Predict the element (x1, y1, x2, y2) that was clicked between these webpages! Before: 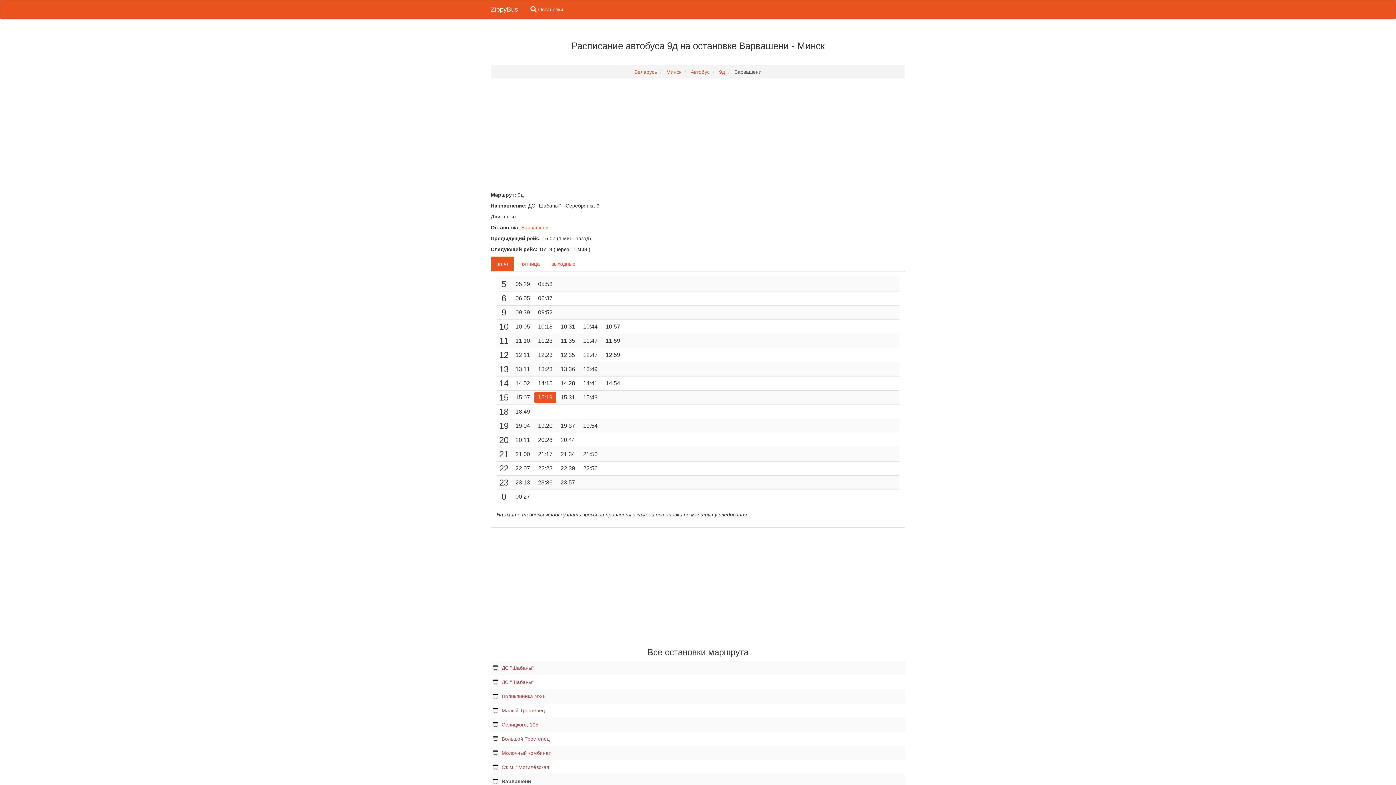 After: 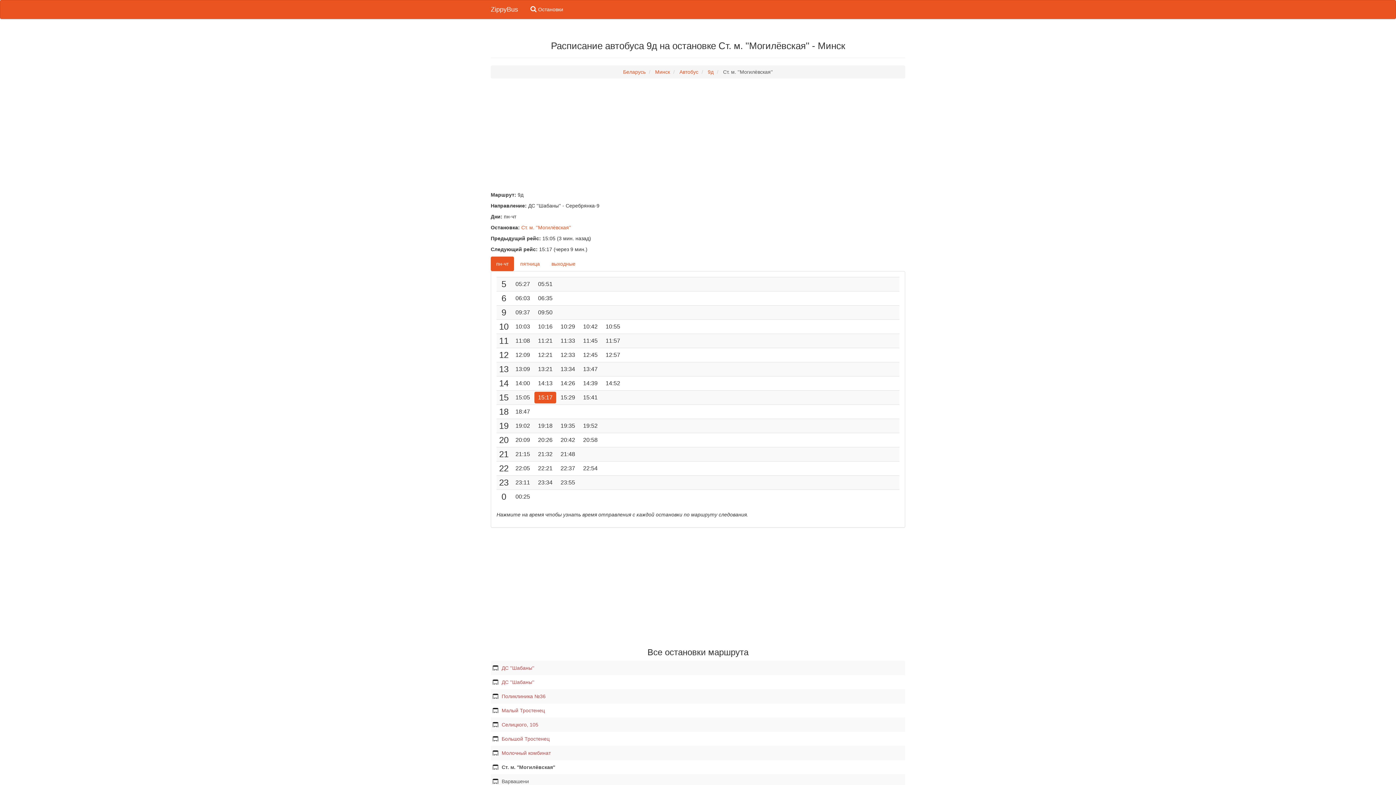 Action: label: Ст. м. ''Могилёвская'' bbox: (490, 760, 905, 774)